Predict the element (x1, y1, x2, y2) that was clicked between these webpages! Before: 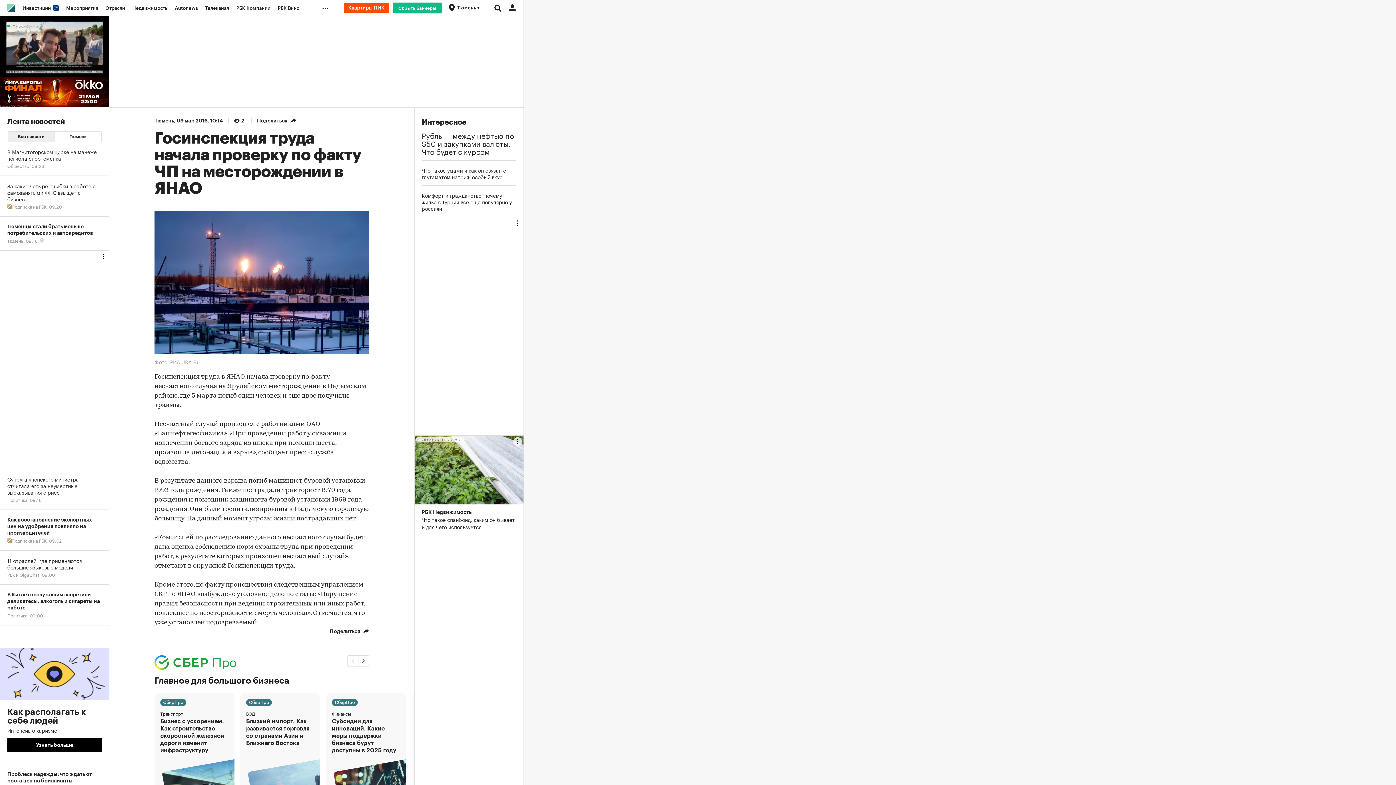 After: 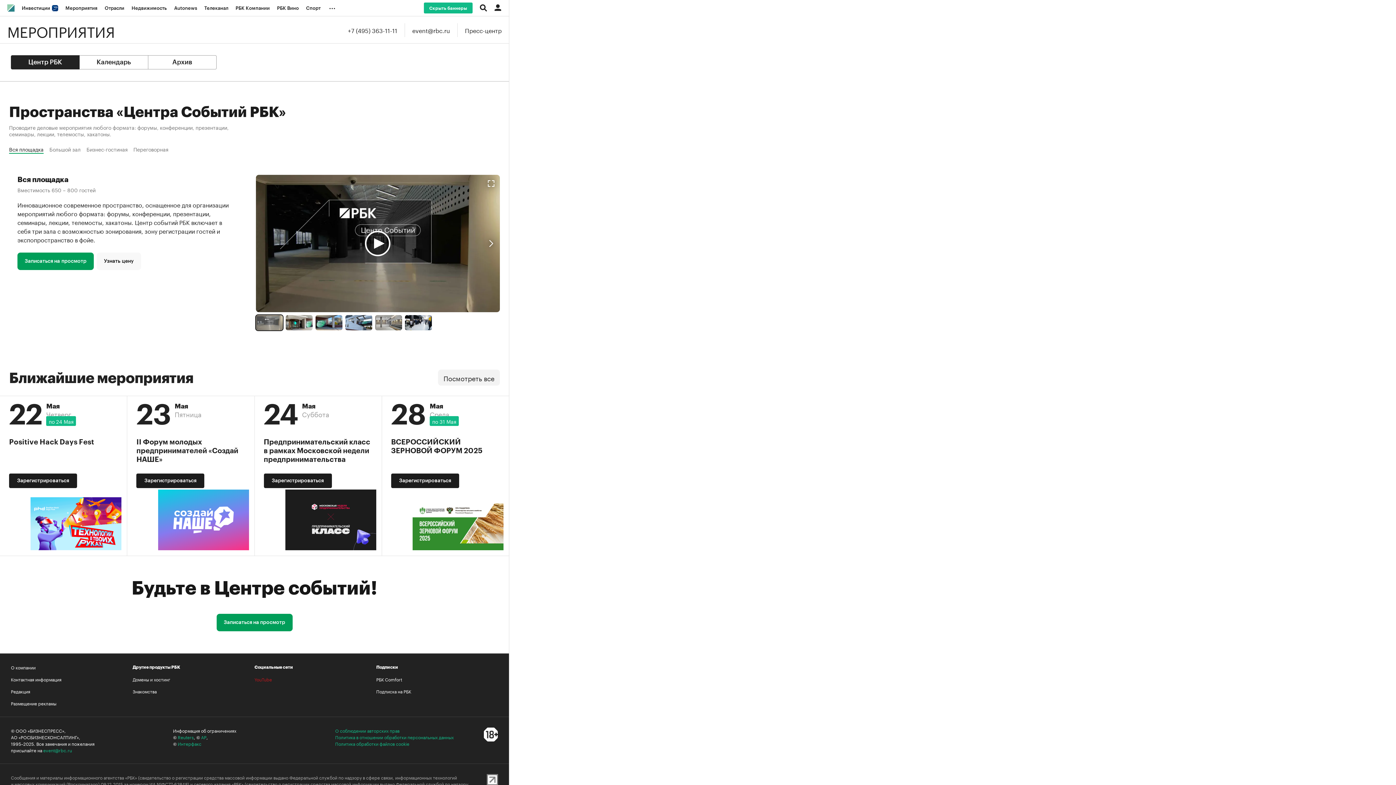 Action: label: Мероприятия bbox: (62, 0, 101, 16)